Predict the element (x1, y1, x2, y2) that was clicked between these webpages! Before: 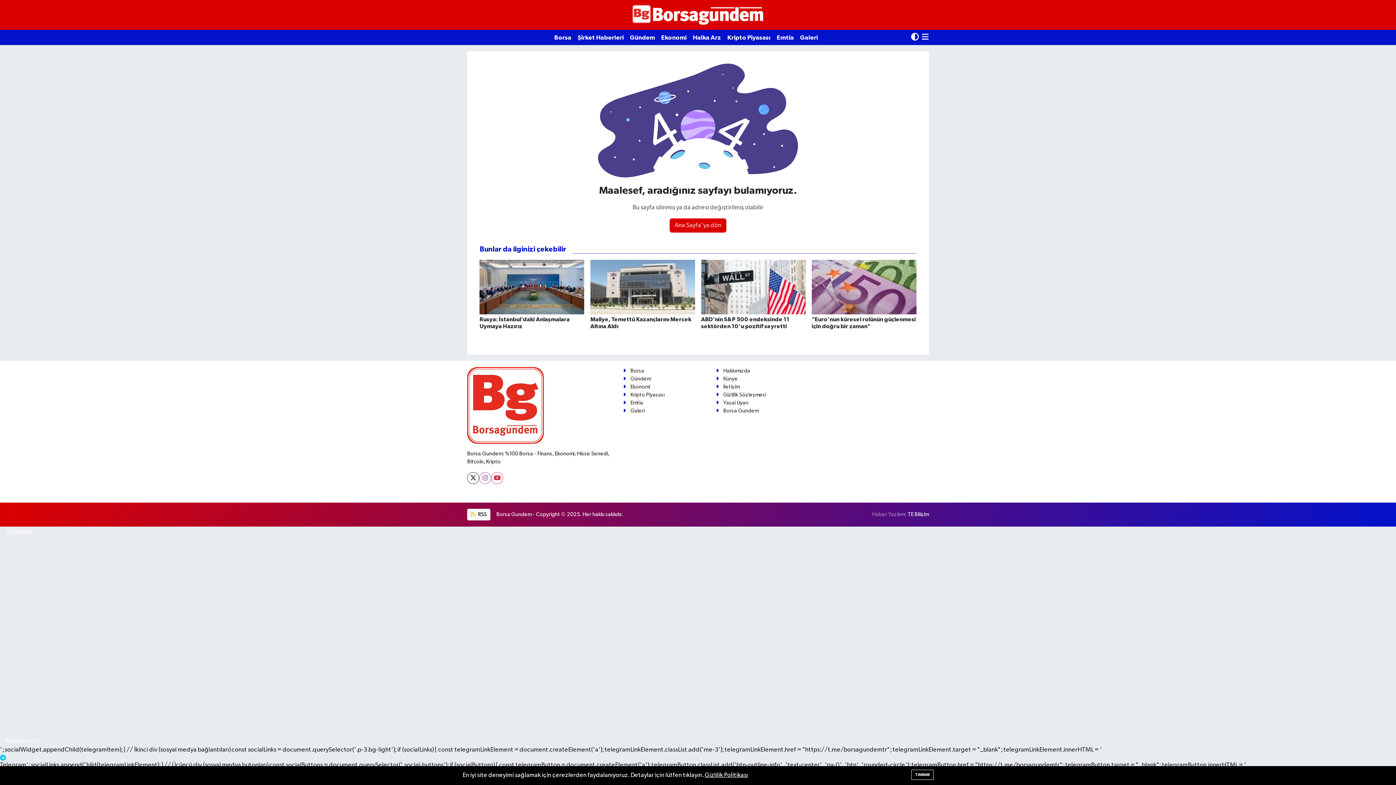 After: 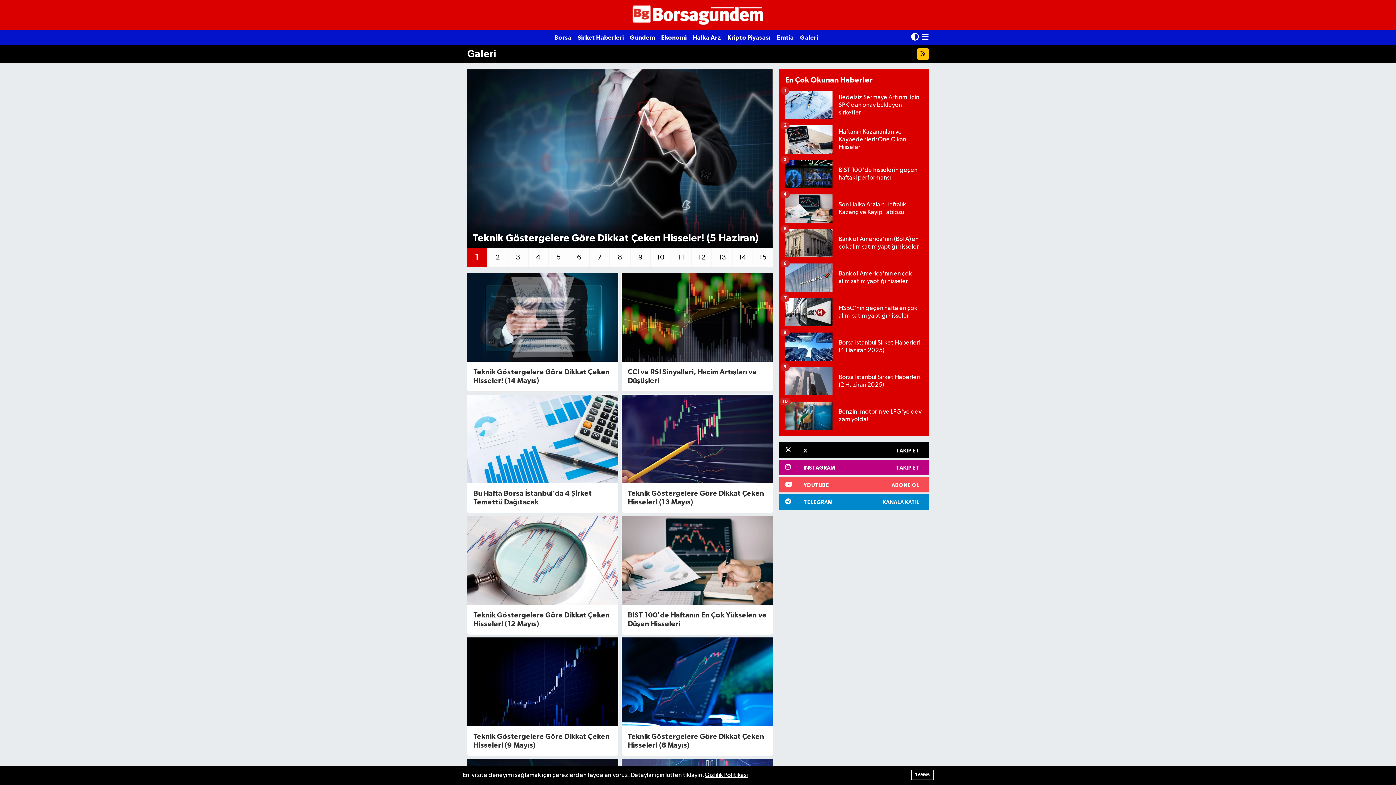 Action: bbox: (800, 29, 824, 45) label: Galeri